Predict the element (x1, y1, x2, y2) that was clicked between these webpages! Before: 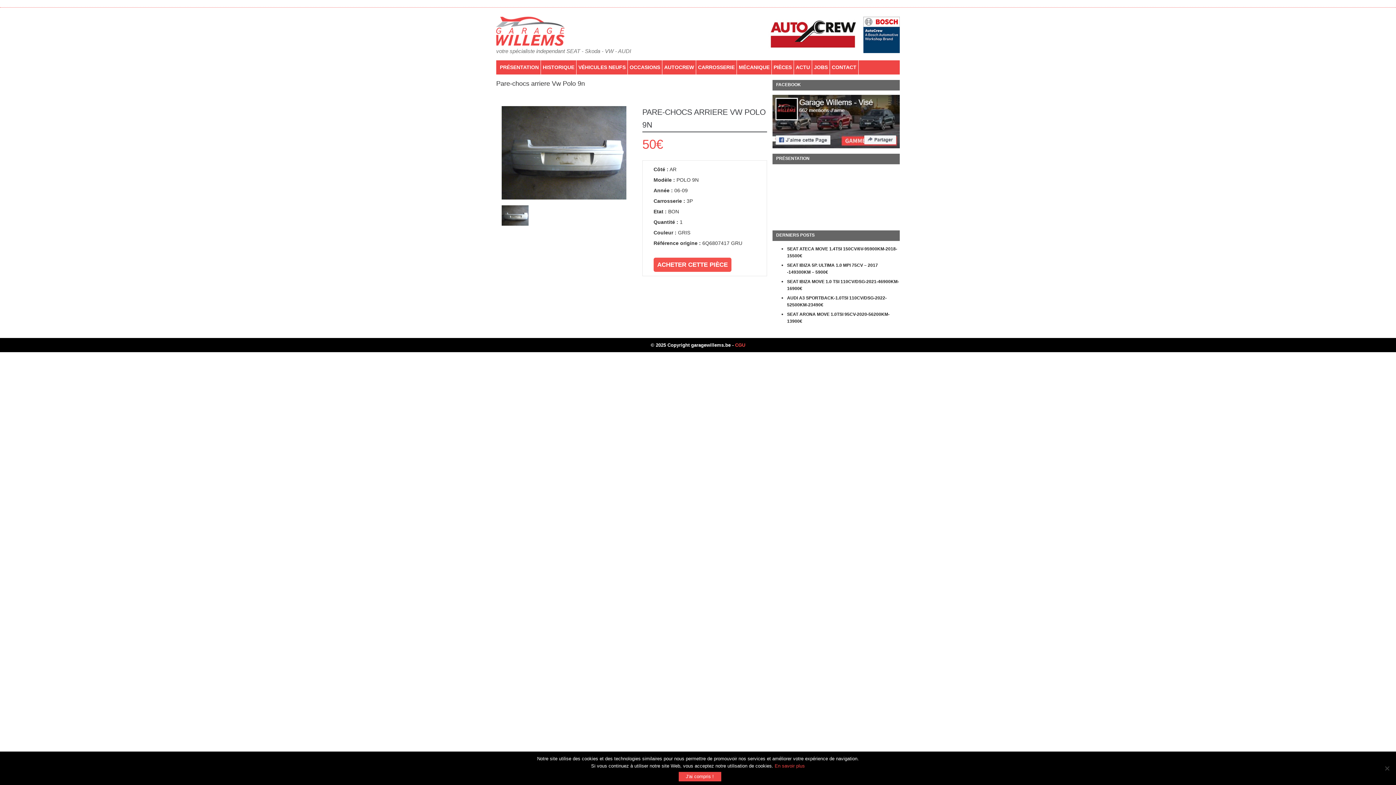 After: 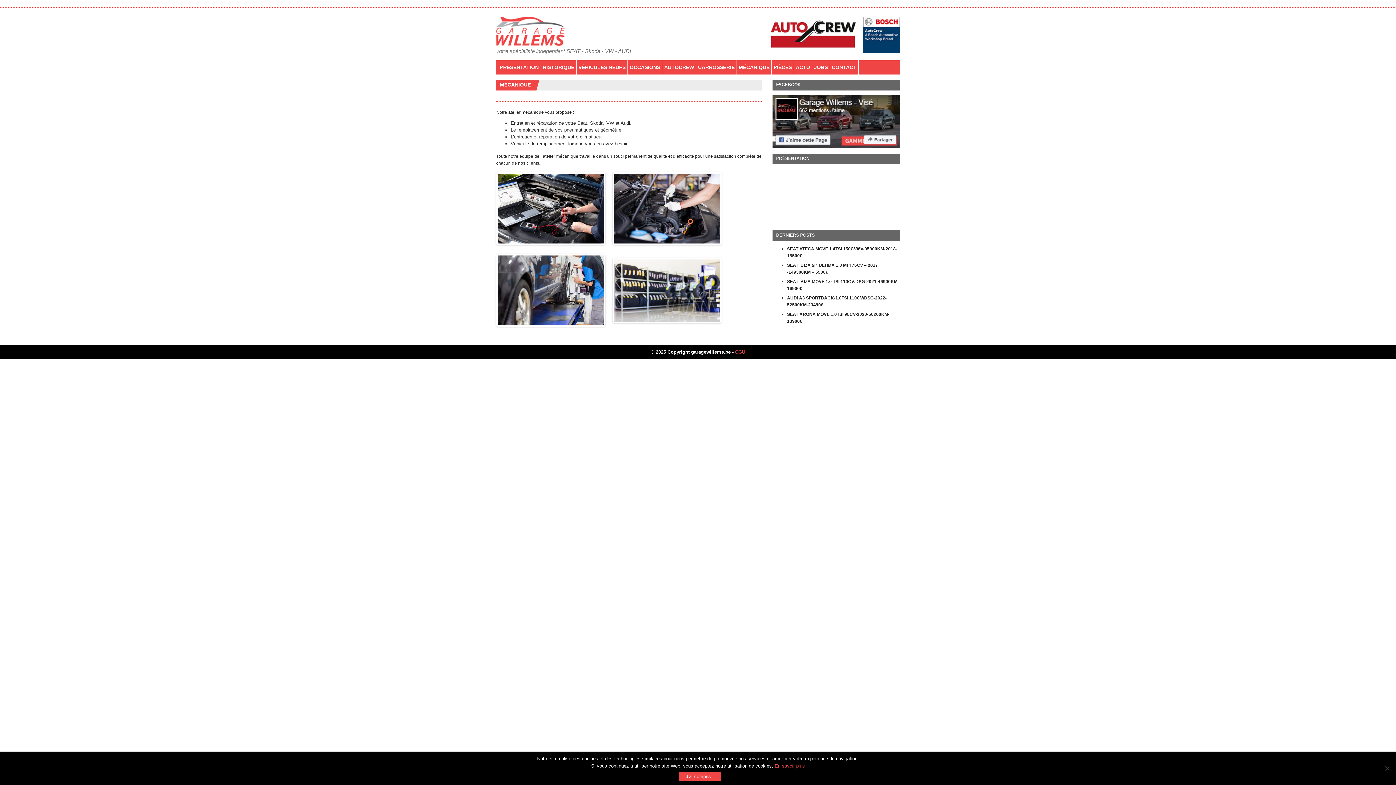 Action: bbox: (737, 60, 772, 74) label: MÉCANIQUE